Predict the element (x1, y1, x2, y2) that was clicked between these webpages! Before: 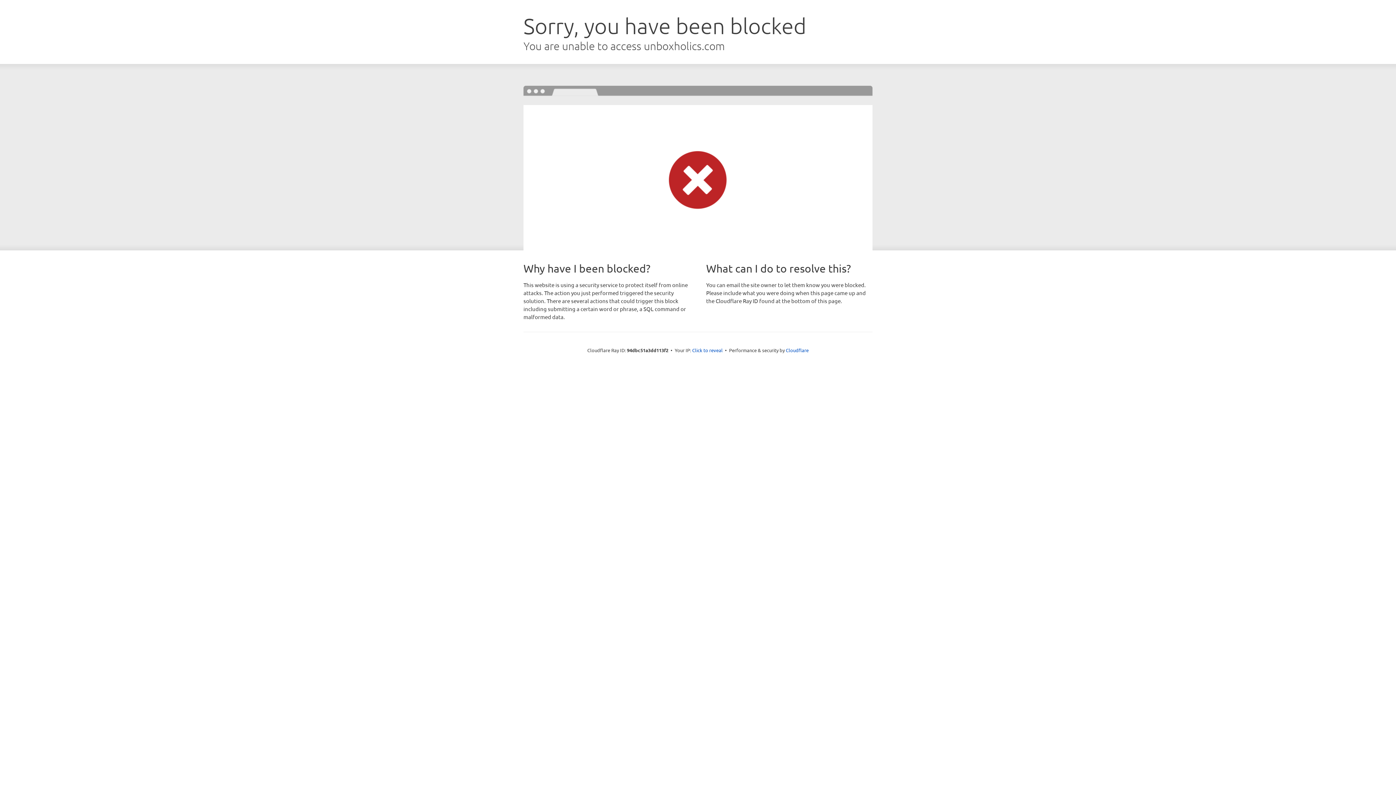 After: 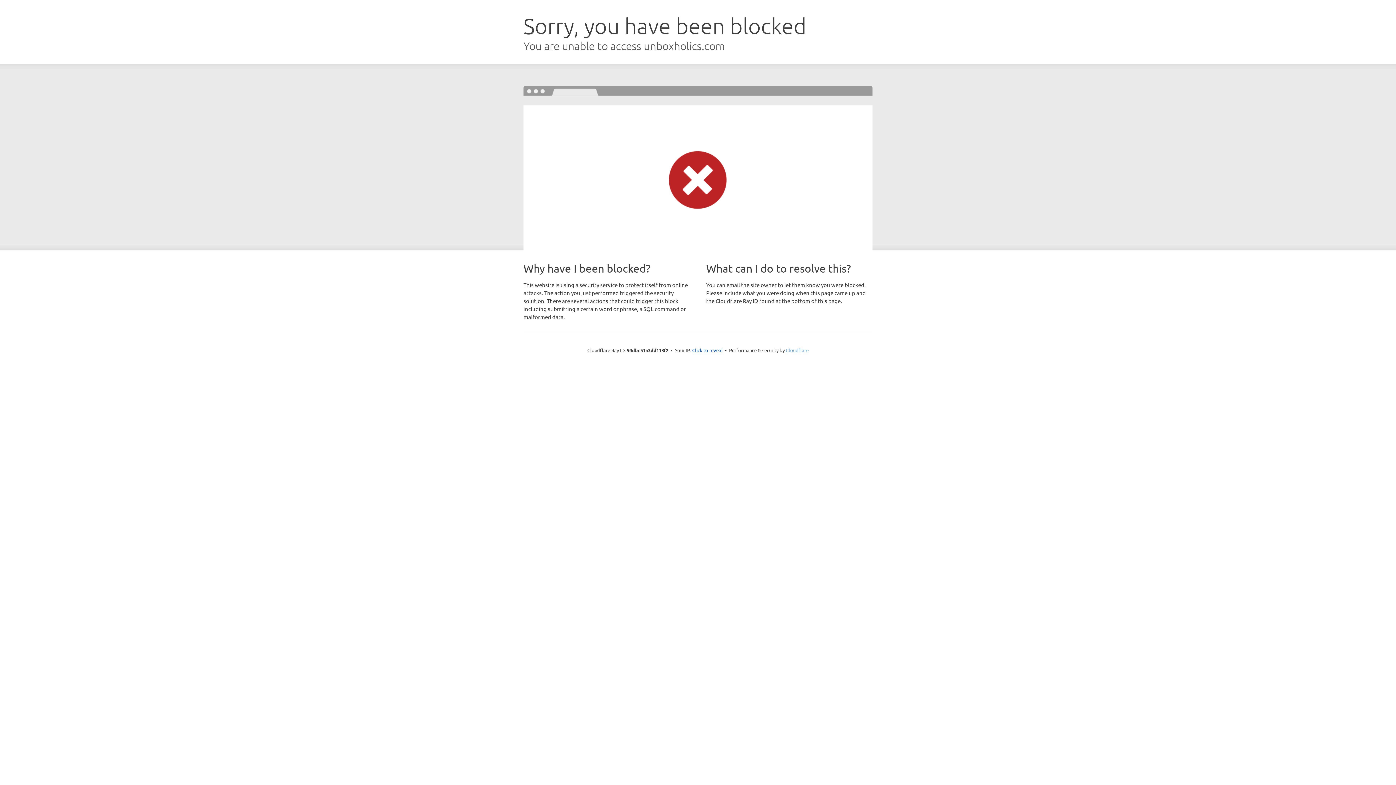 Action: bbox: (786, 347, 808, 353) label: Cloudflare